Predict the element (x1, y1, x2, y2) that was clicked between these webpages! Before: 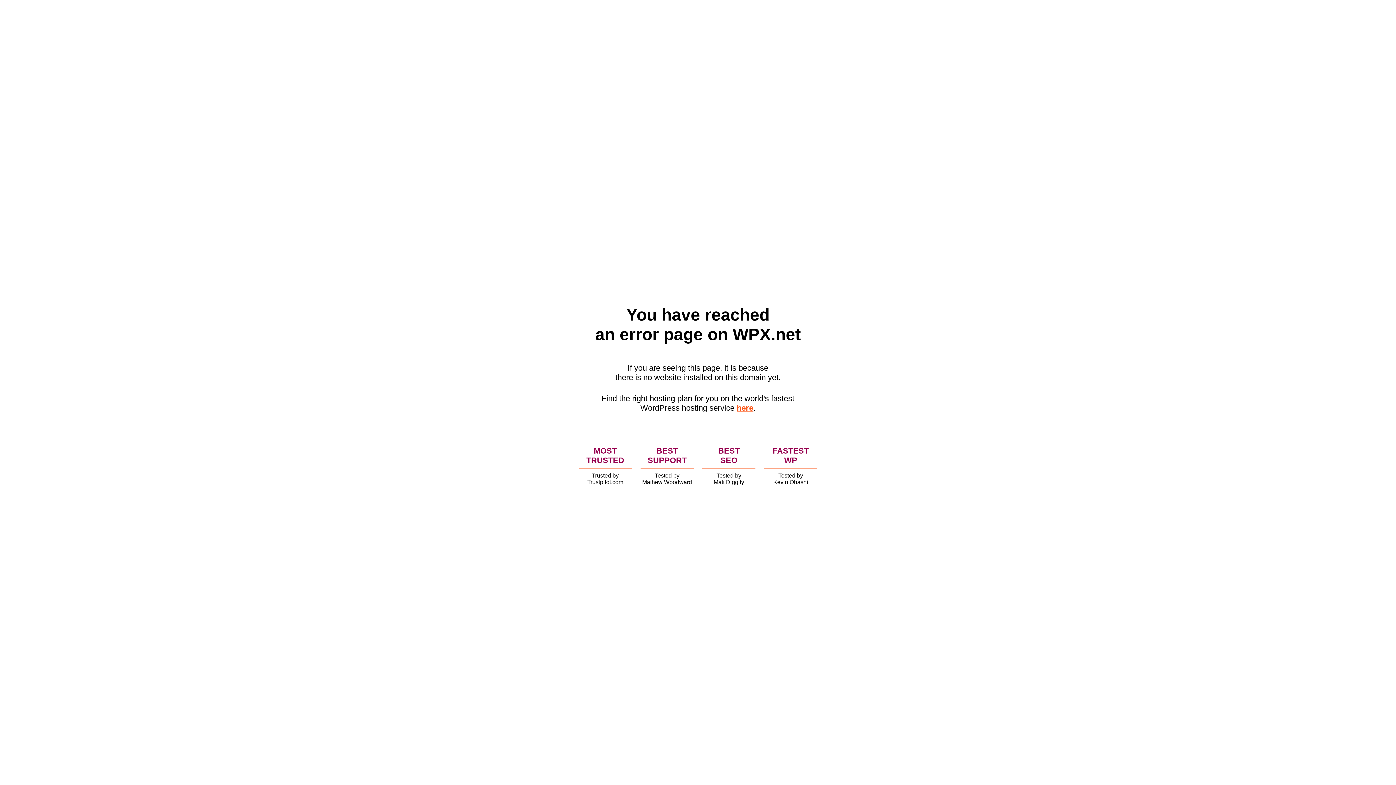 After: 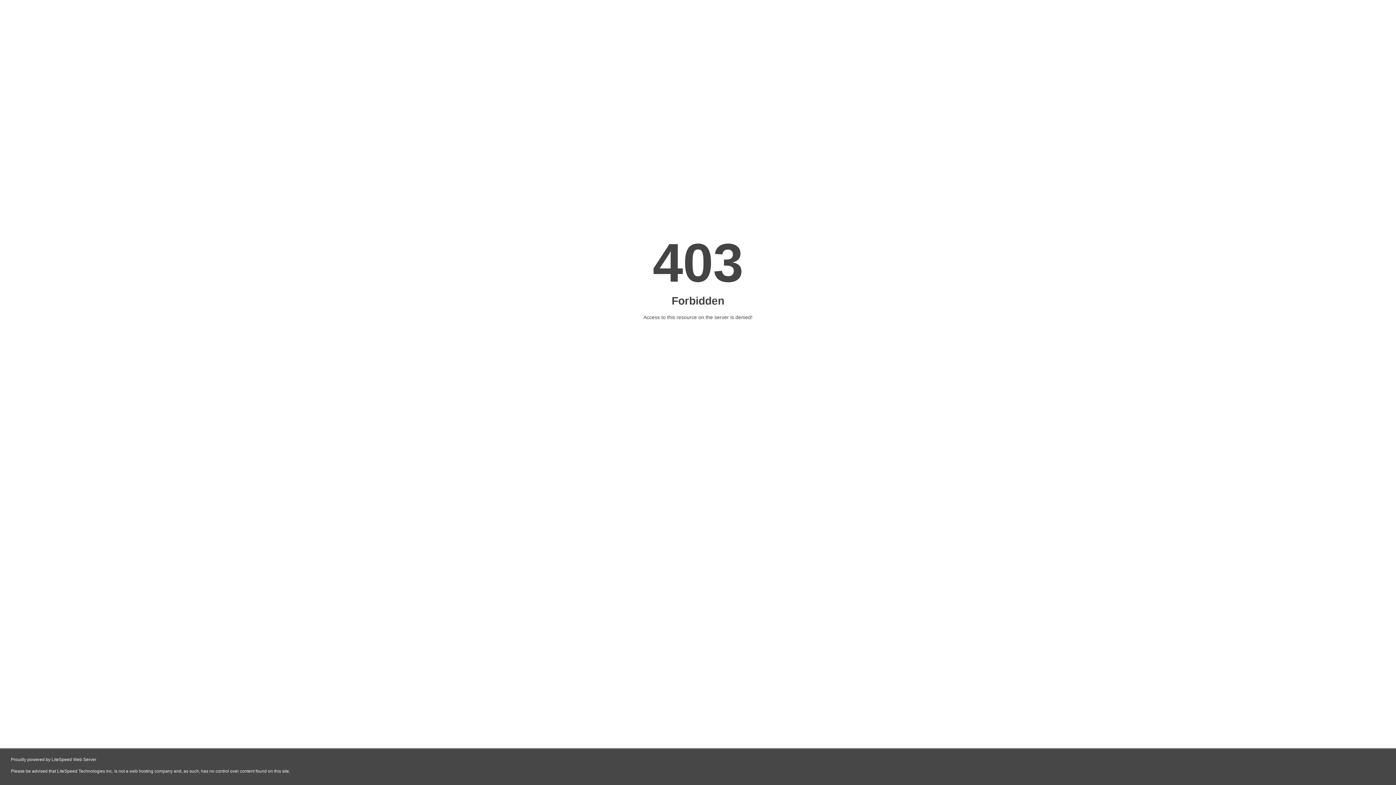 Action: bbox: (736, 403, 753, 412) label: here